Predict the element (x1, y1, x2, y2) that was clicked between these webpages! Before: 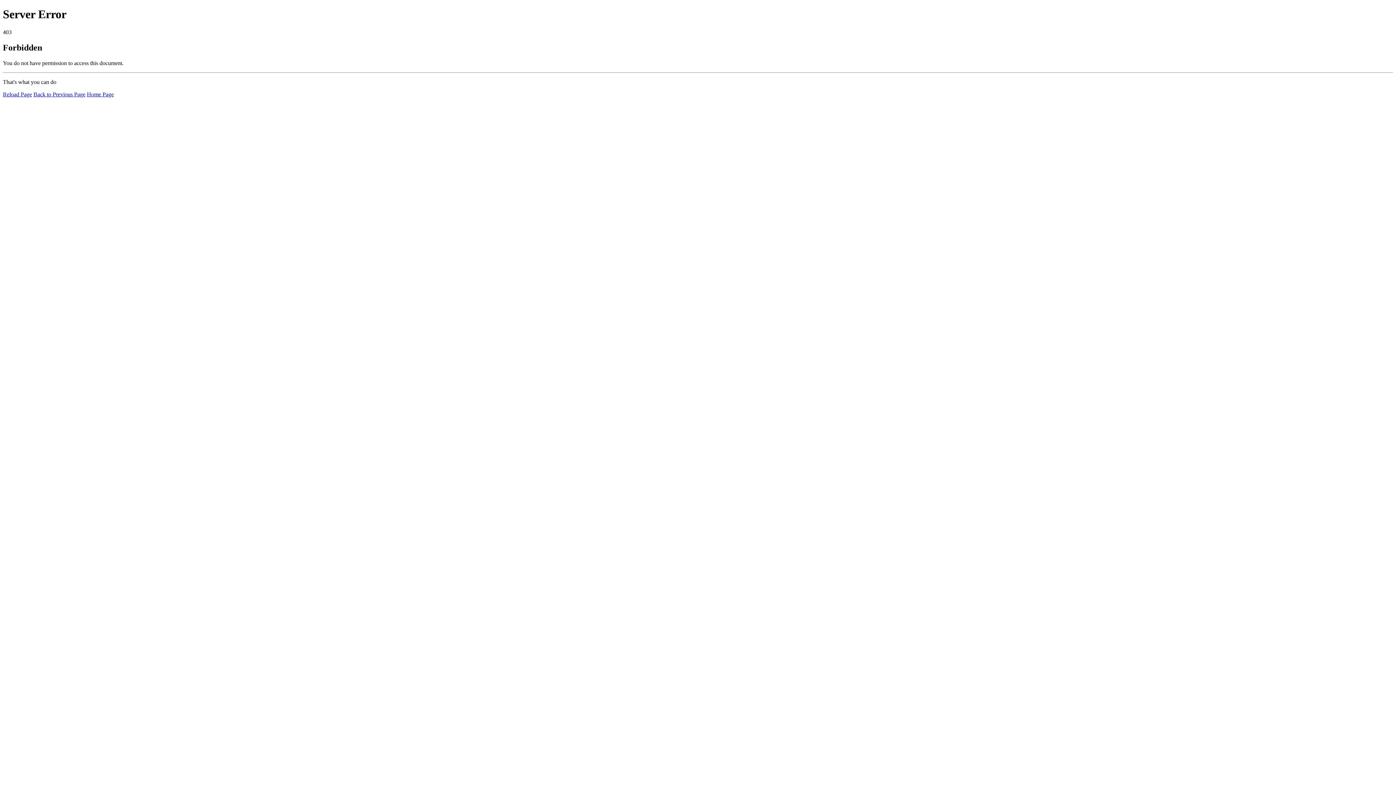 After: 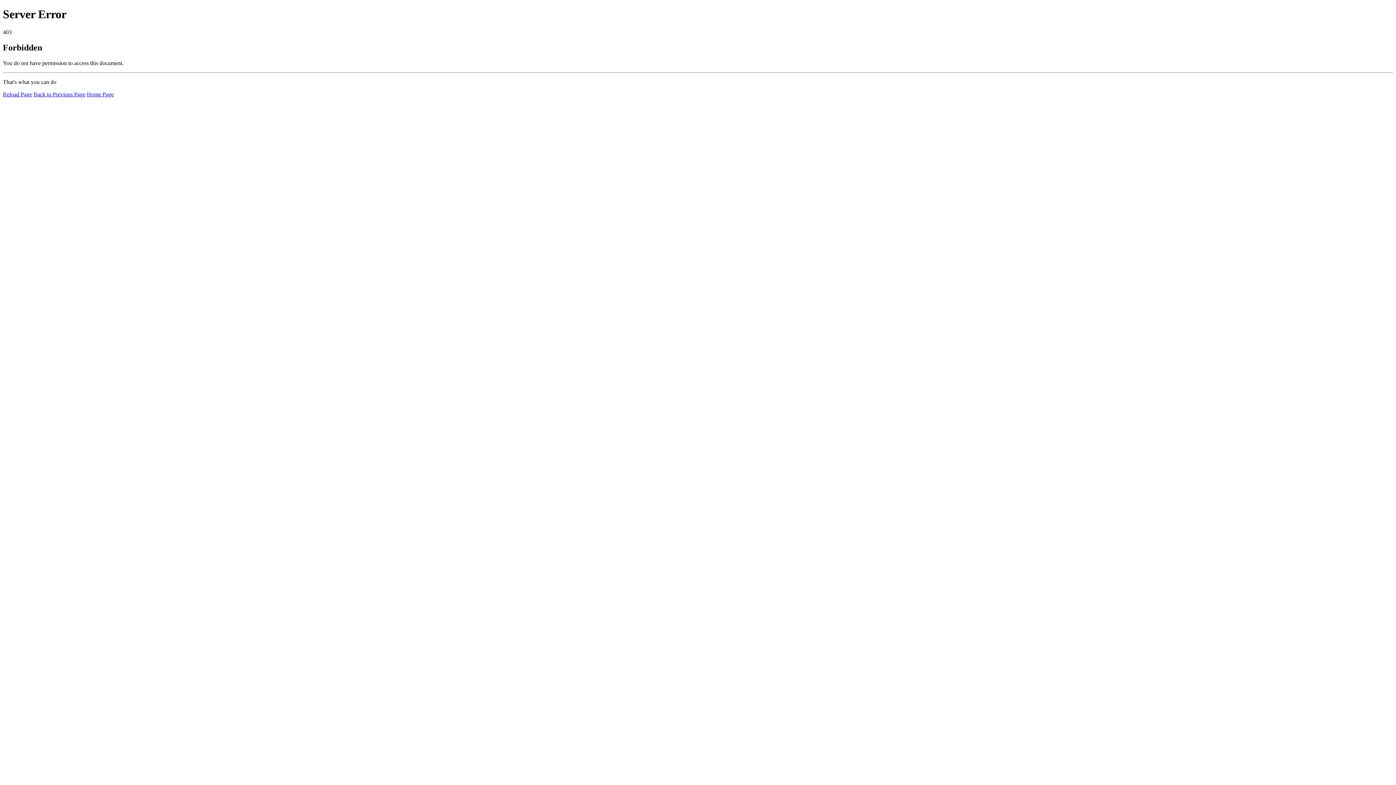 Action: bbox: (86, 91, 113, 97) label: Home Page